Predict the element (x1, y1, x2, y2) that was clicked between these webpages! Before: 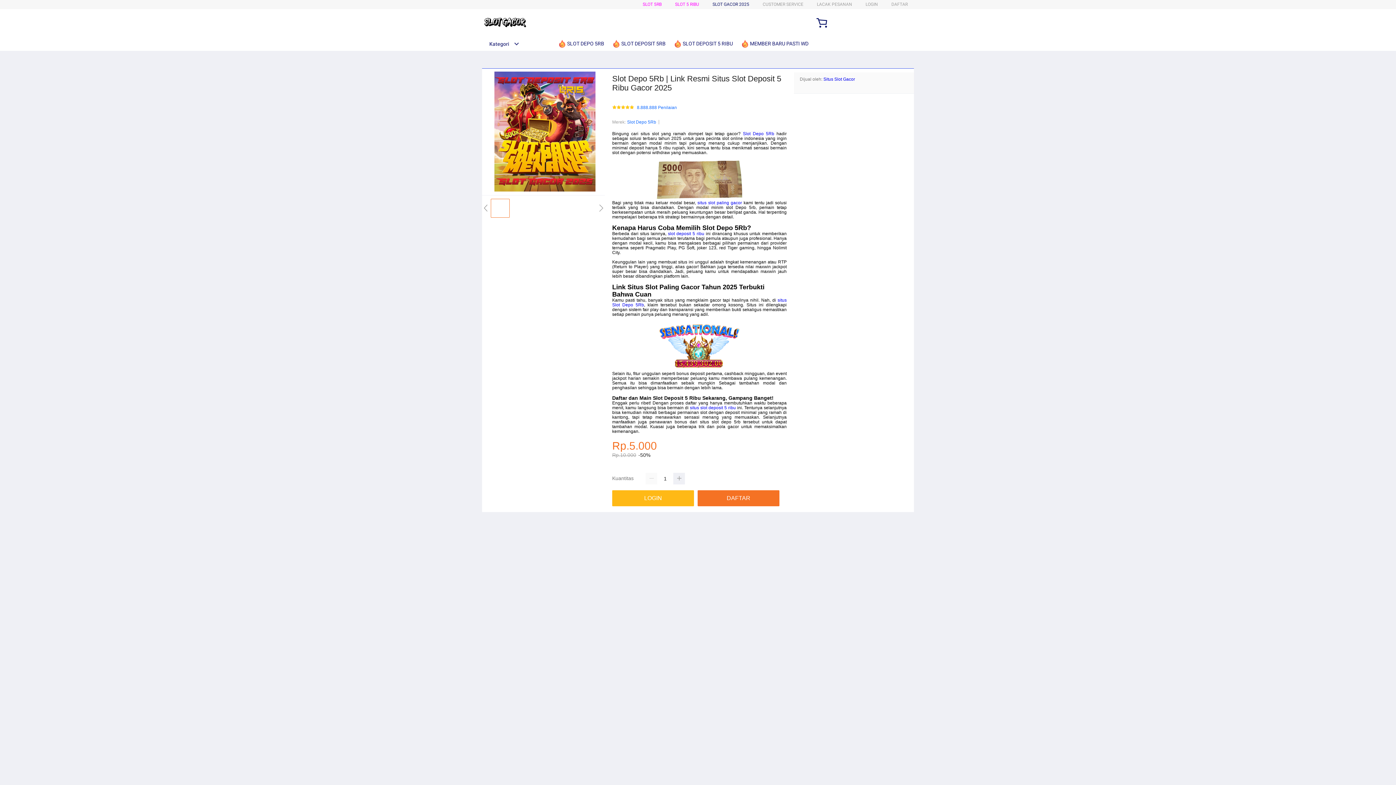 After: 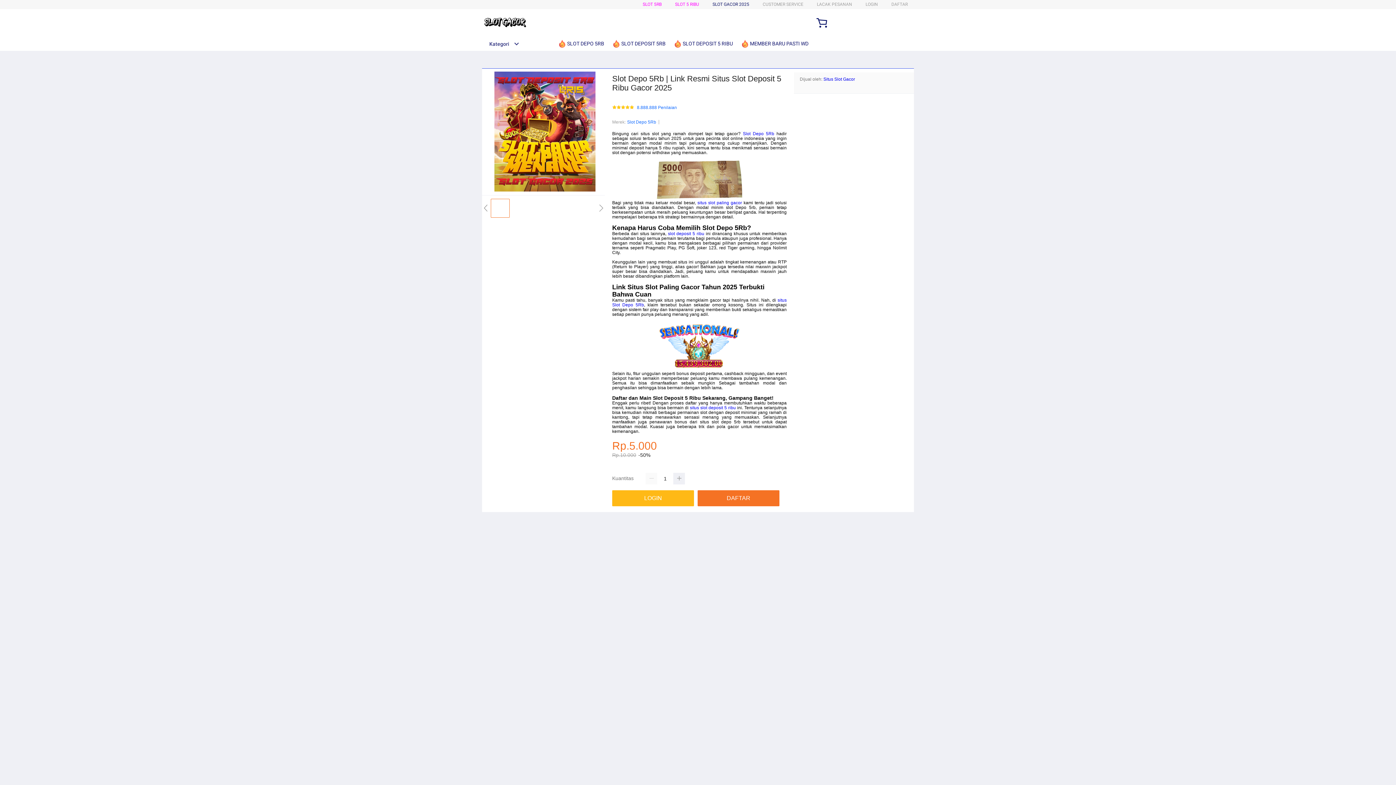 Action: bbox: (712, 1, 749, 6) label: SLOT GACOR 2025